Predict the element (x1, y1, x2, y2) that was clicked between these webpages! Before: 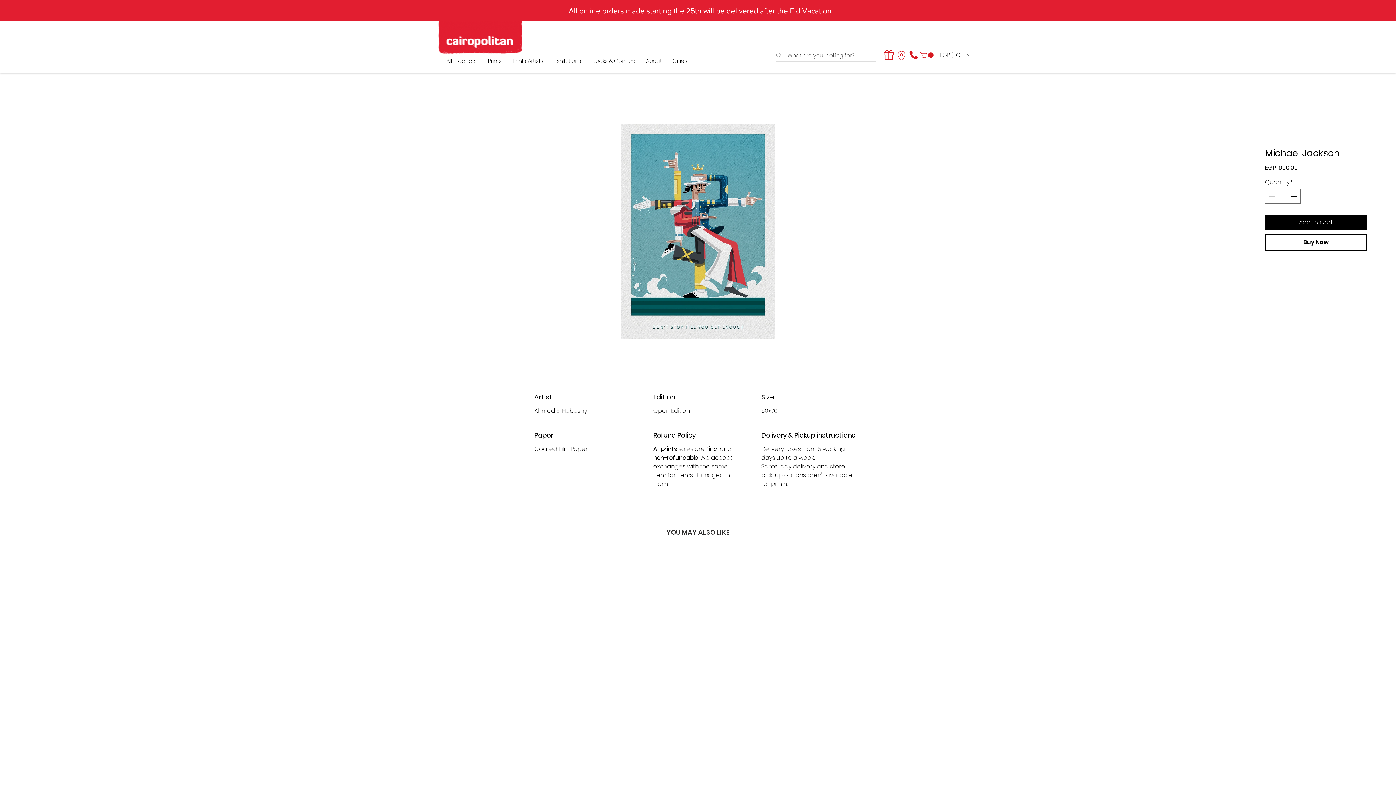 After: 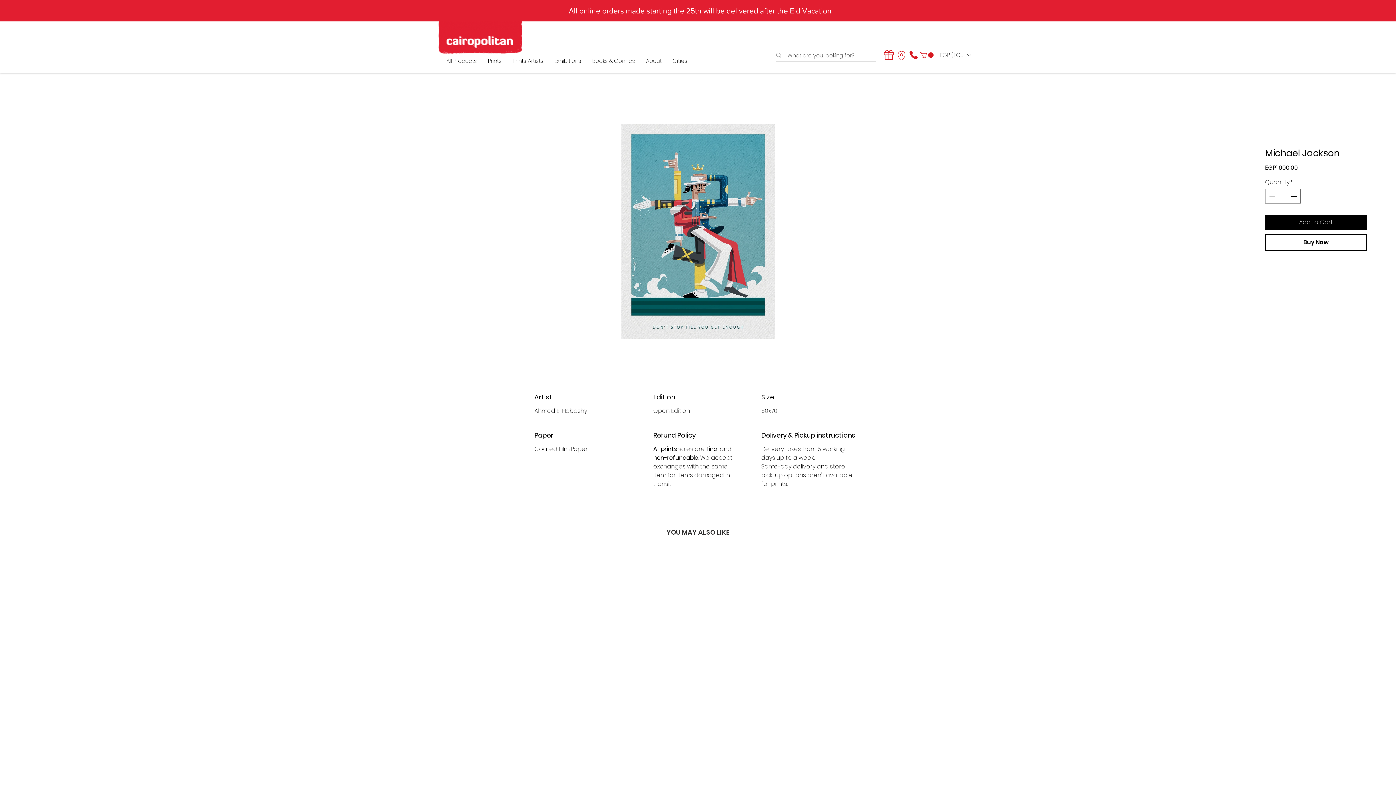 Action: bbox: (935, 50, 976, 59) label: Currency Converter